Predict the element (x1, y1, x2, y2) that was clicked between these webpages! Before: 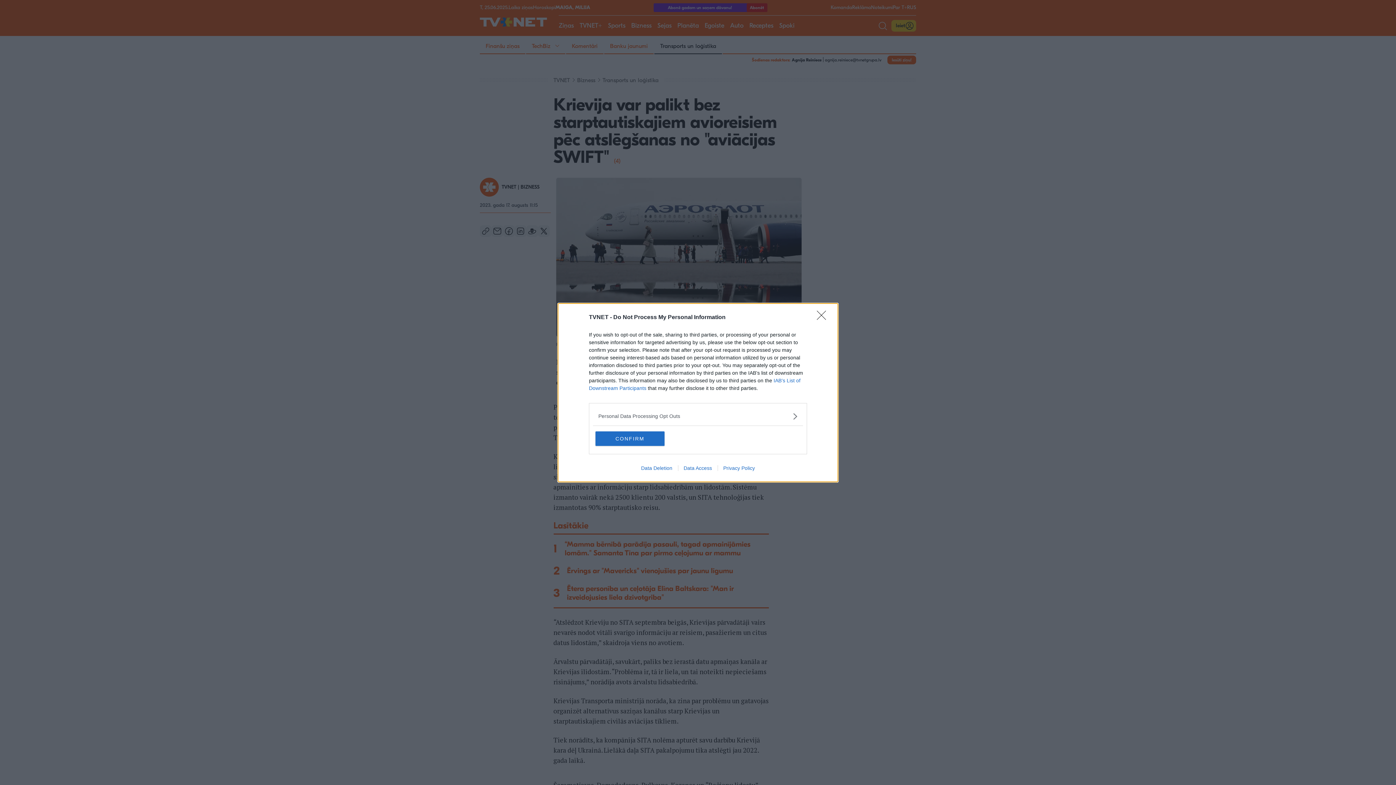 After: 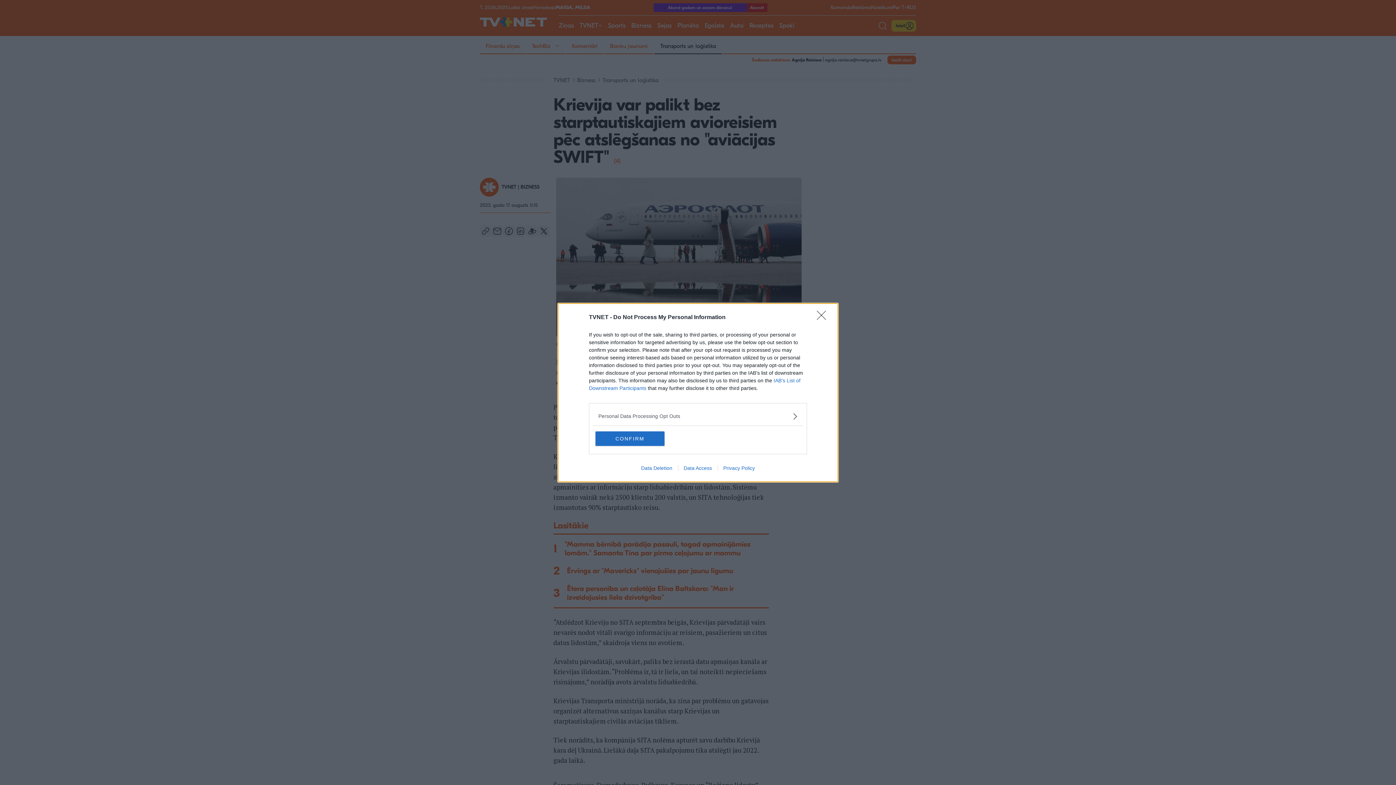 Action: bbox: (635, 465, 678, 471) label: Data Deletion